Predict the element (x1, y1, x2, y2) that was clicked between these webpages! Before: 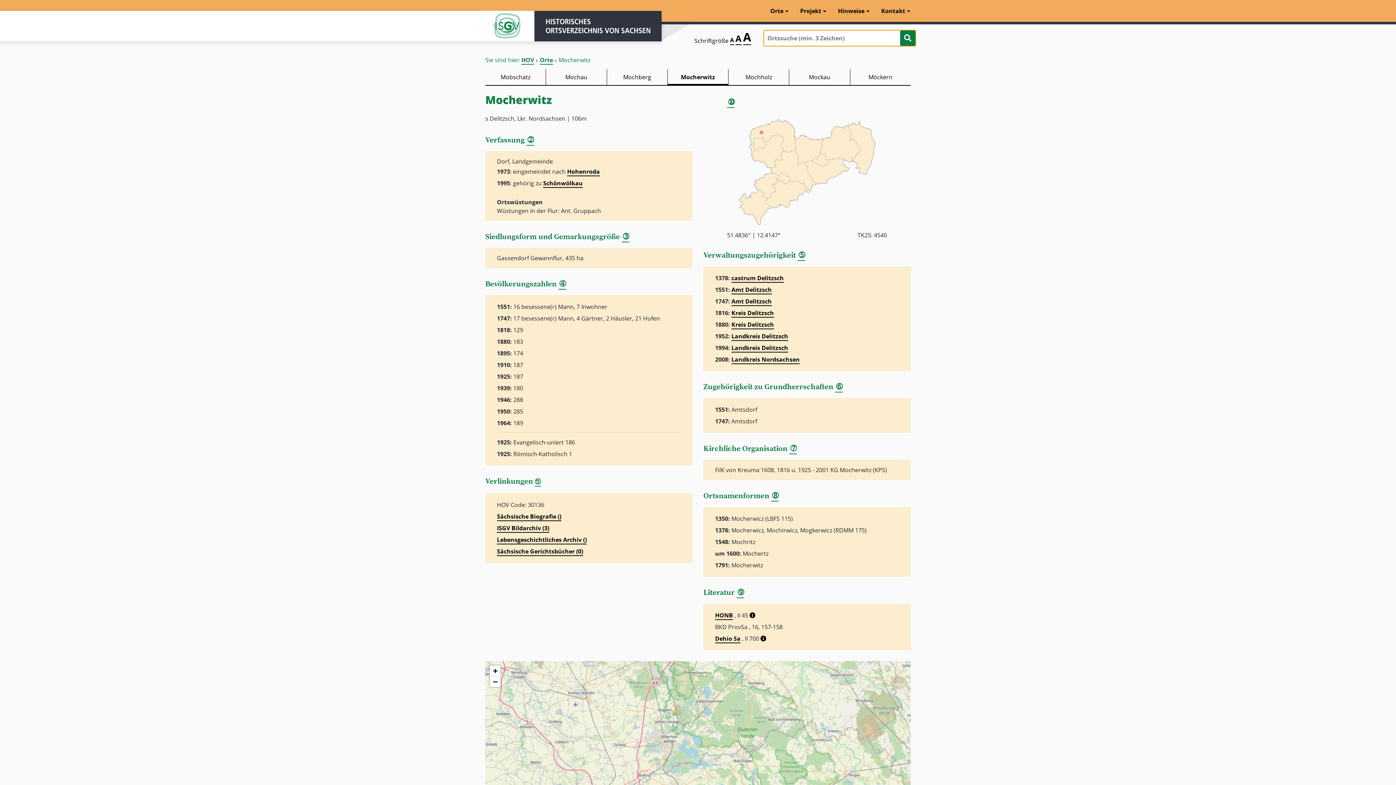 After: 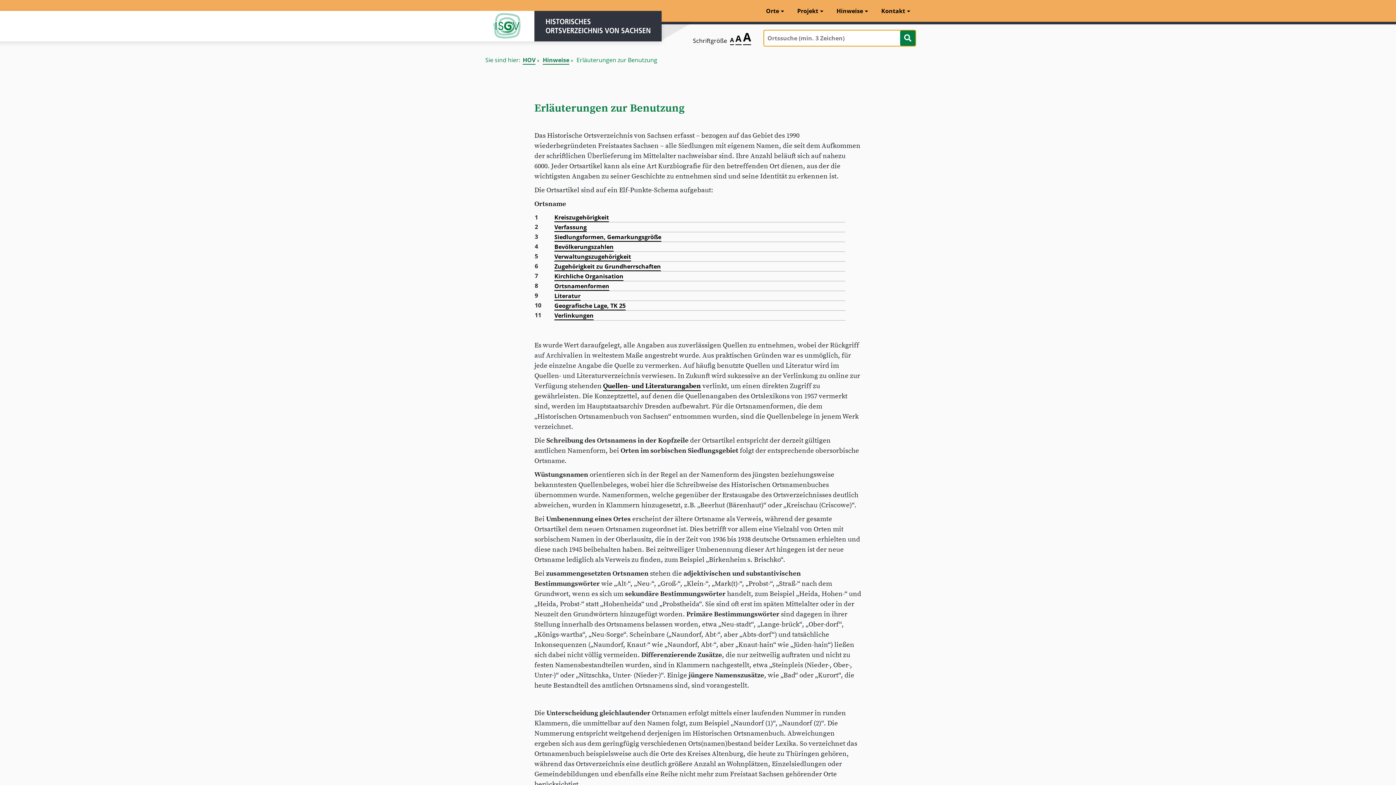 Action: bbox: (832, 0, 875, 21) label: Hinweise